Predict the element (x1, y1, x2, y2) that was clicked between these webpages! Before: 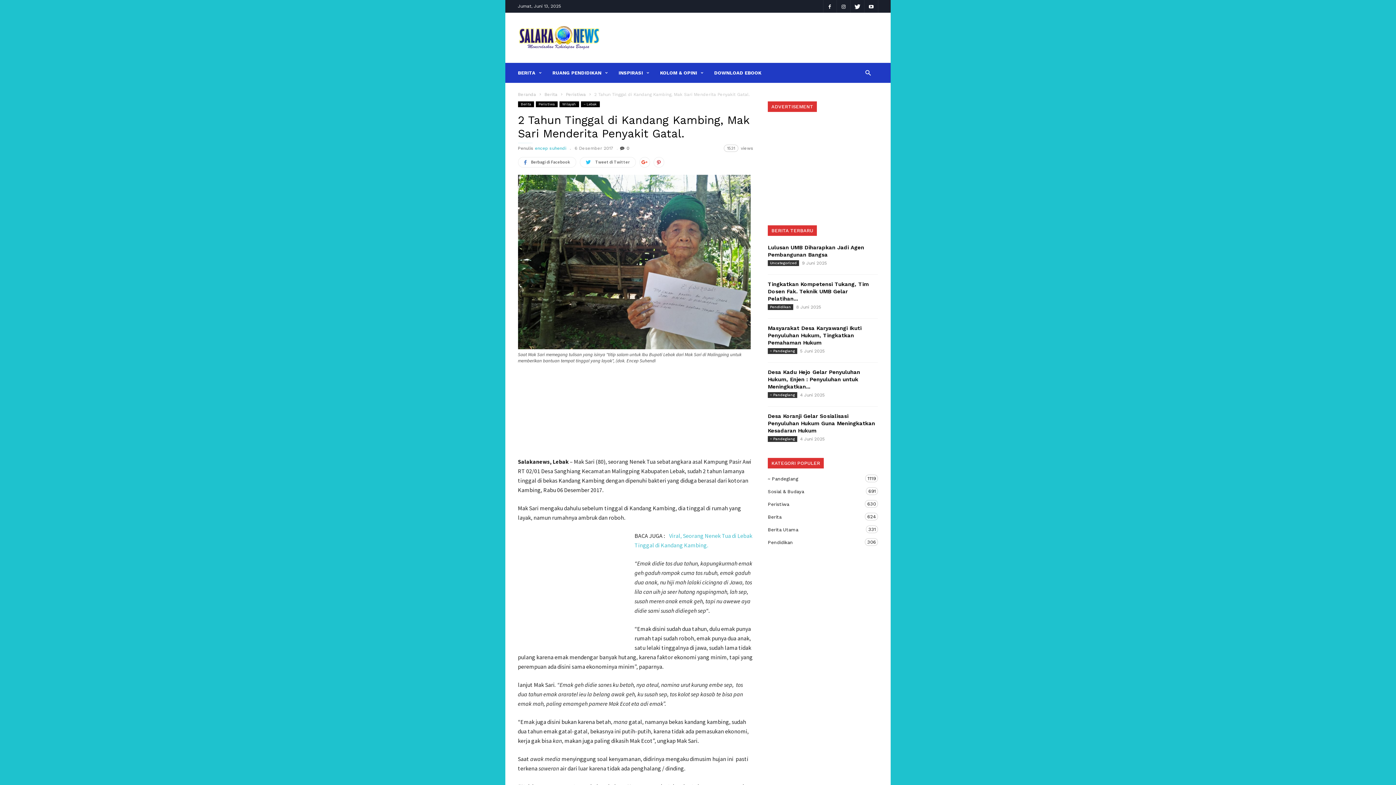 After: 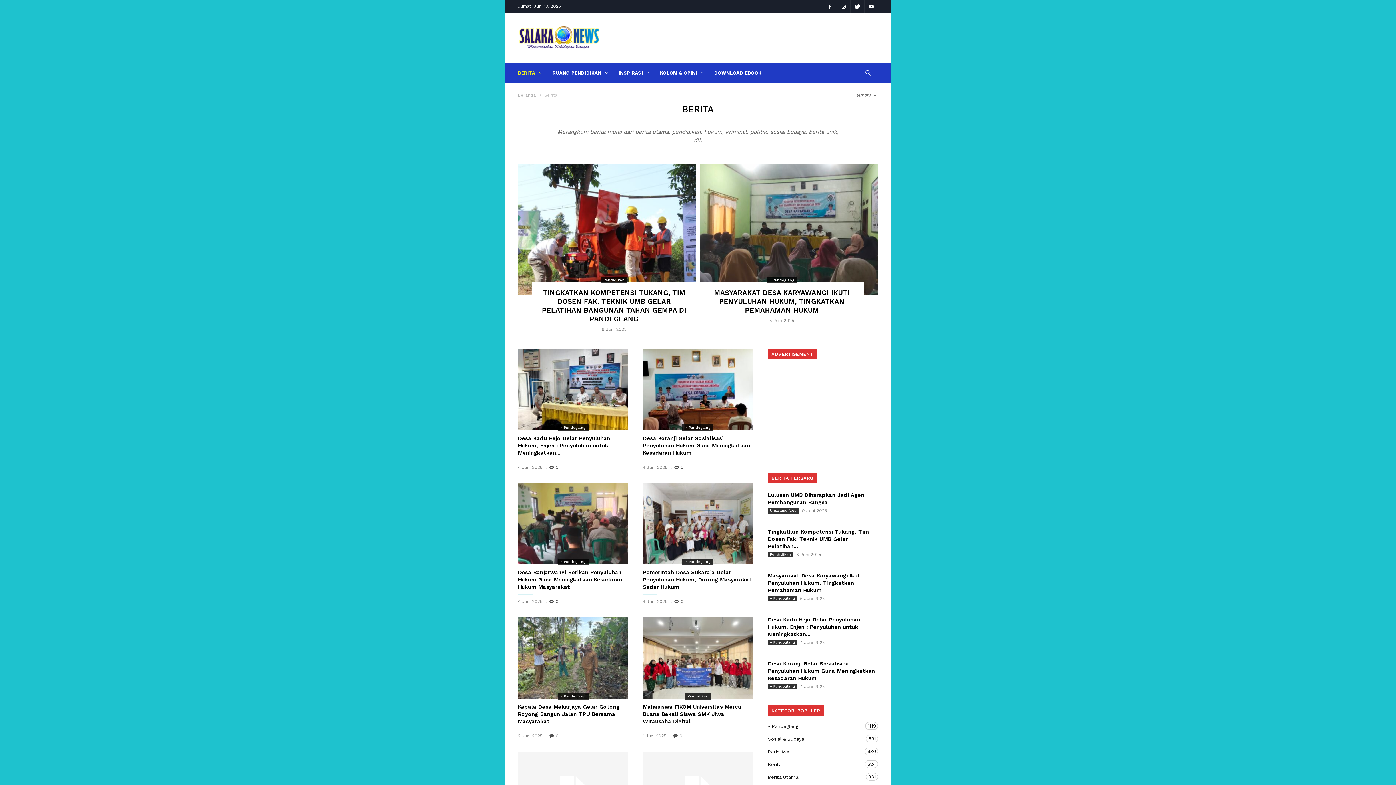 Action: label: Berita  bbox: (544, 92, 559, 97)